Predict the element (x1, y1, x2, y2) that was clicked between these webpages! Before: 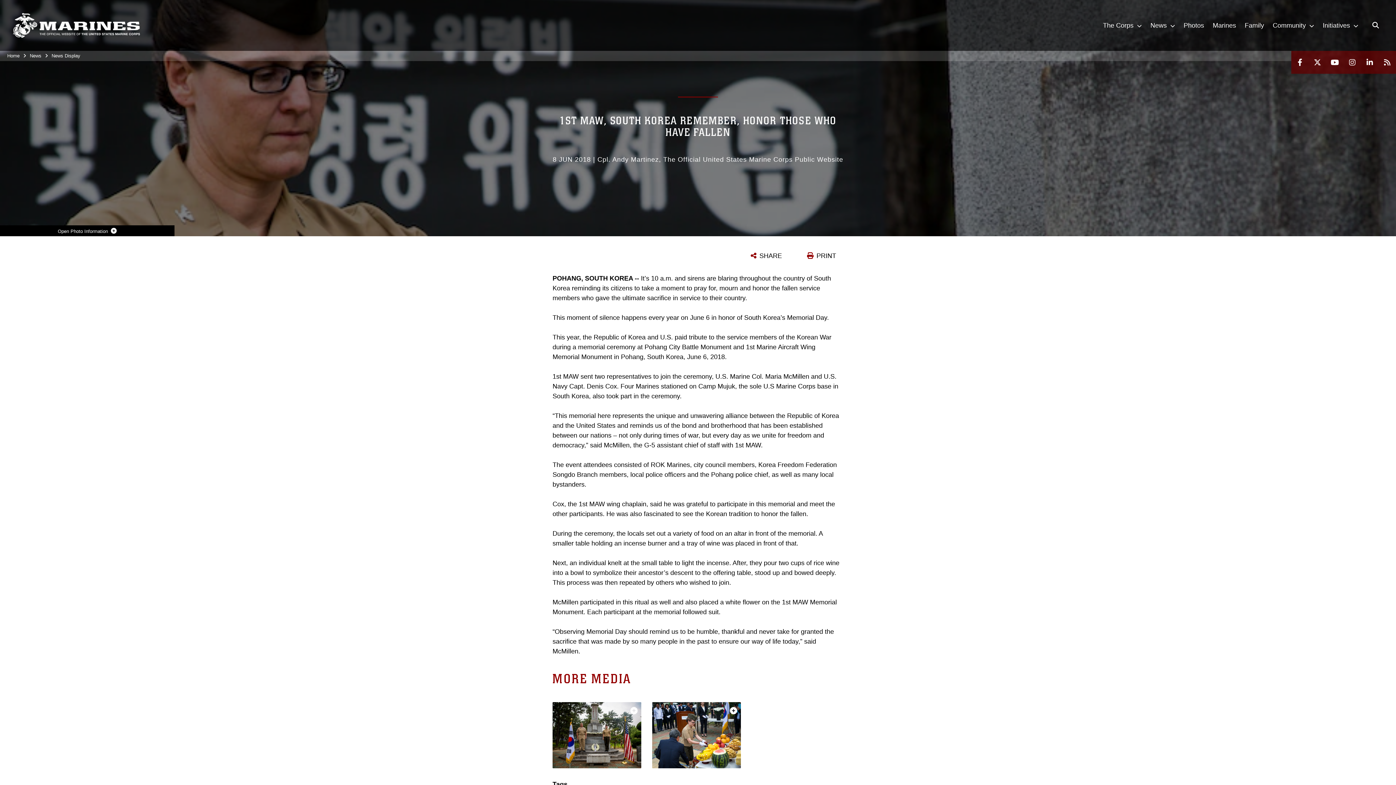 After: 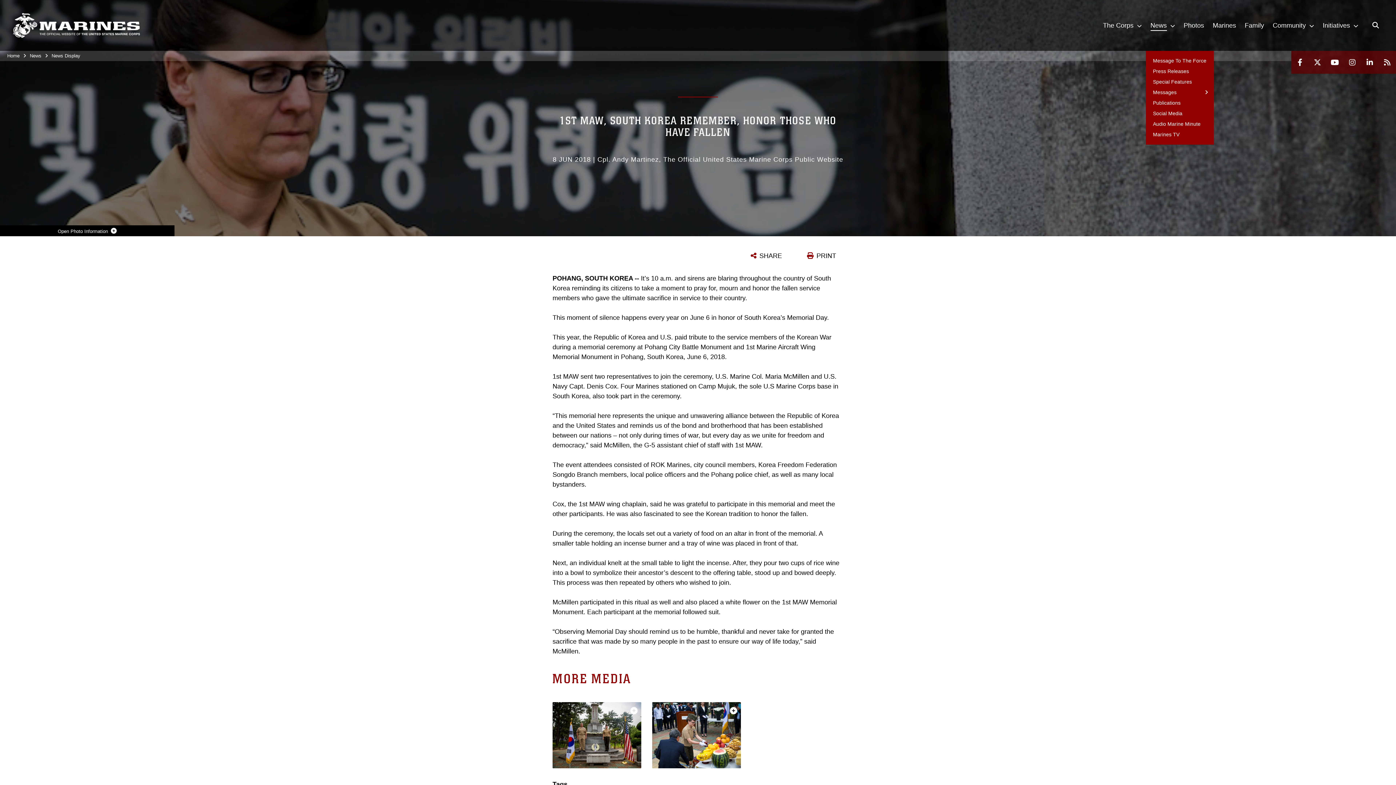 Action: bbox: (1146, 0, 1179, 50) label: News 